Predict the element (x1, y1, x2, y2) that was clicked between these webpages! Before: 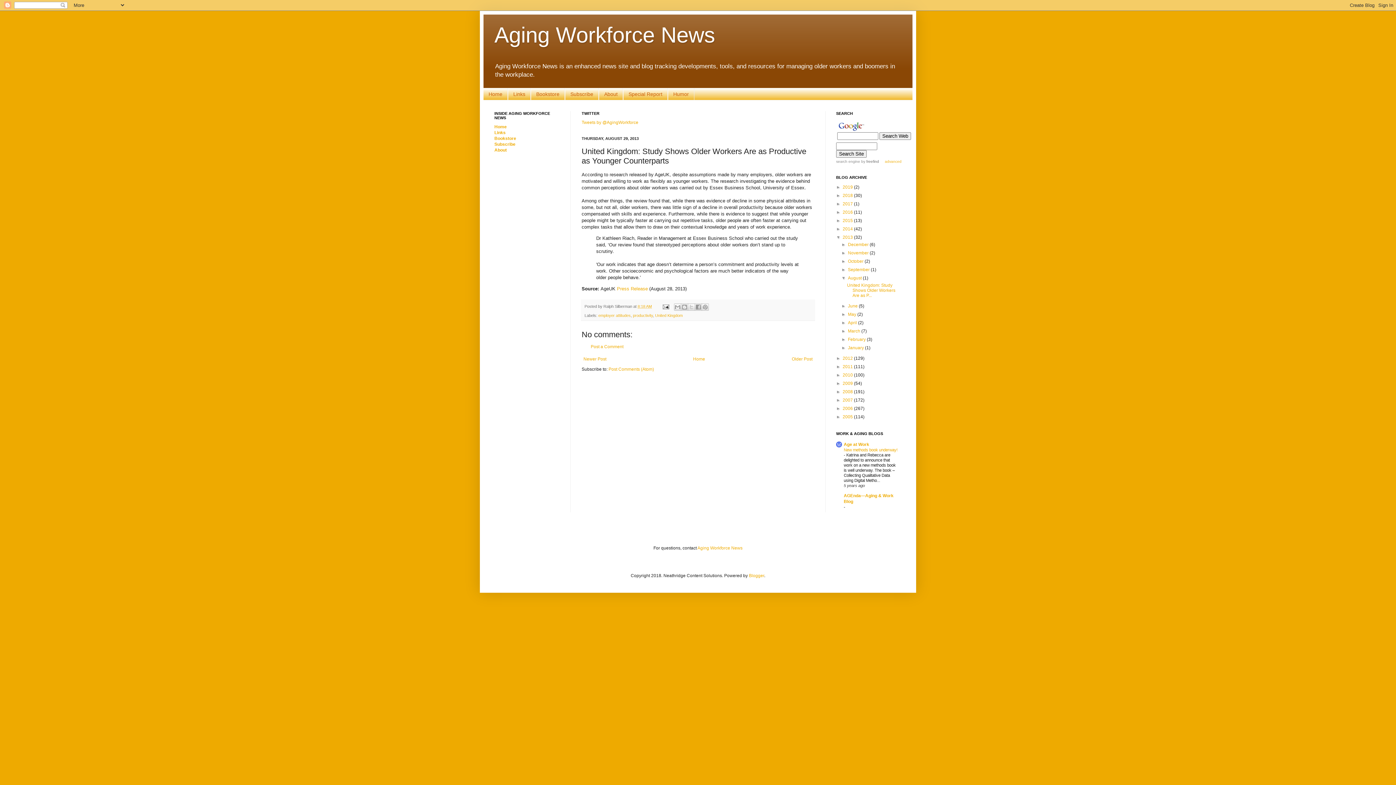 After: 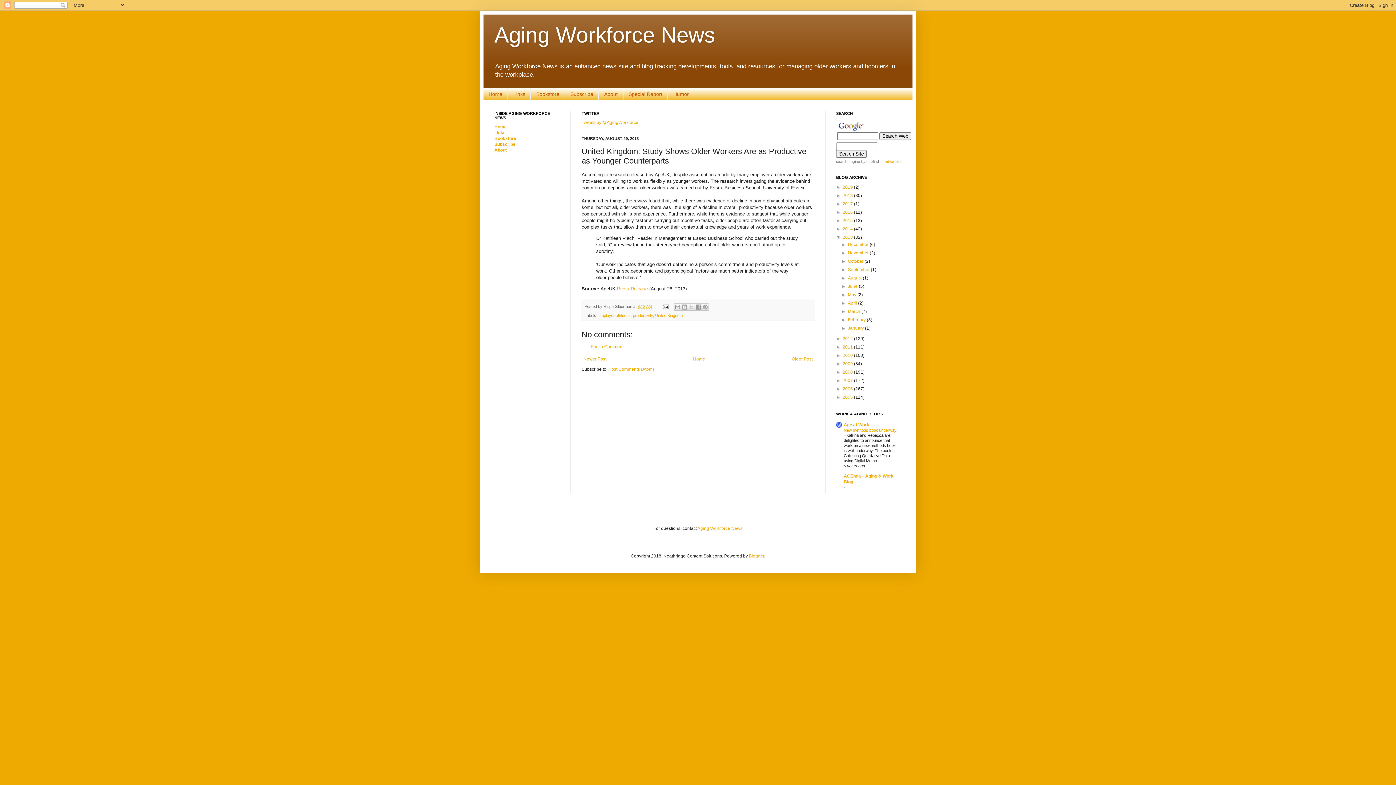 Action: label: ▼   bbox: (841, 275, 848, 280)